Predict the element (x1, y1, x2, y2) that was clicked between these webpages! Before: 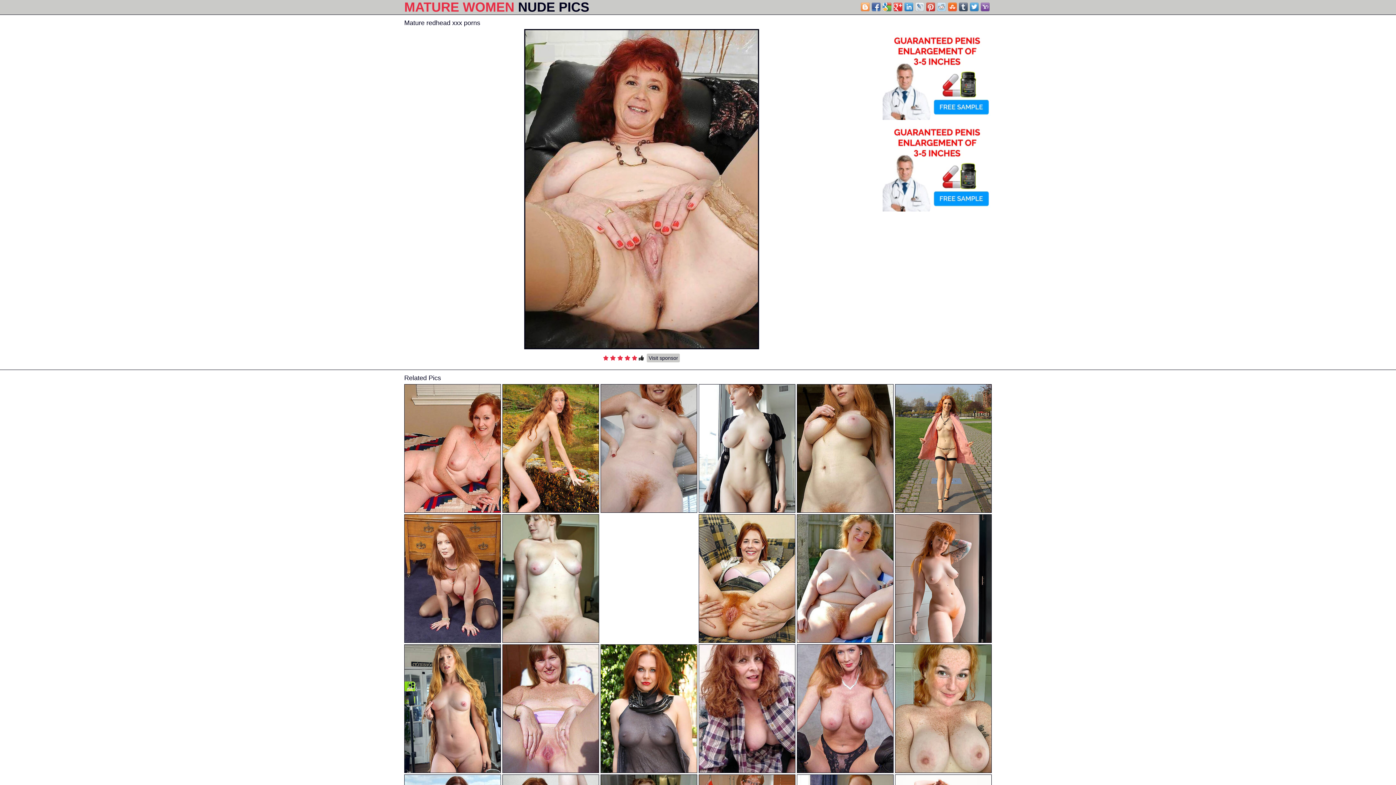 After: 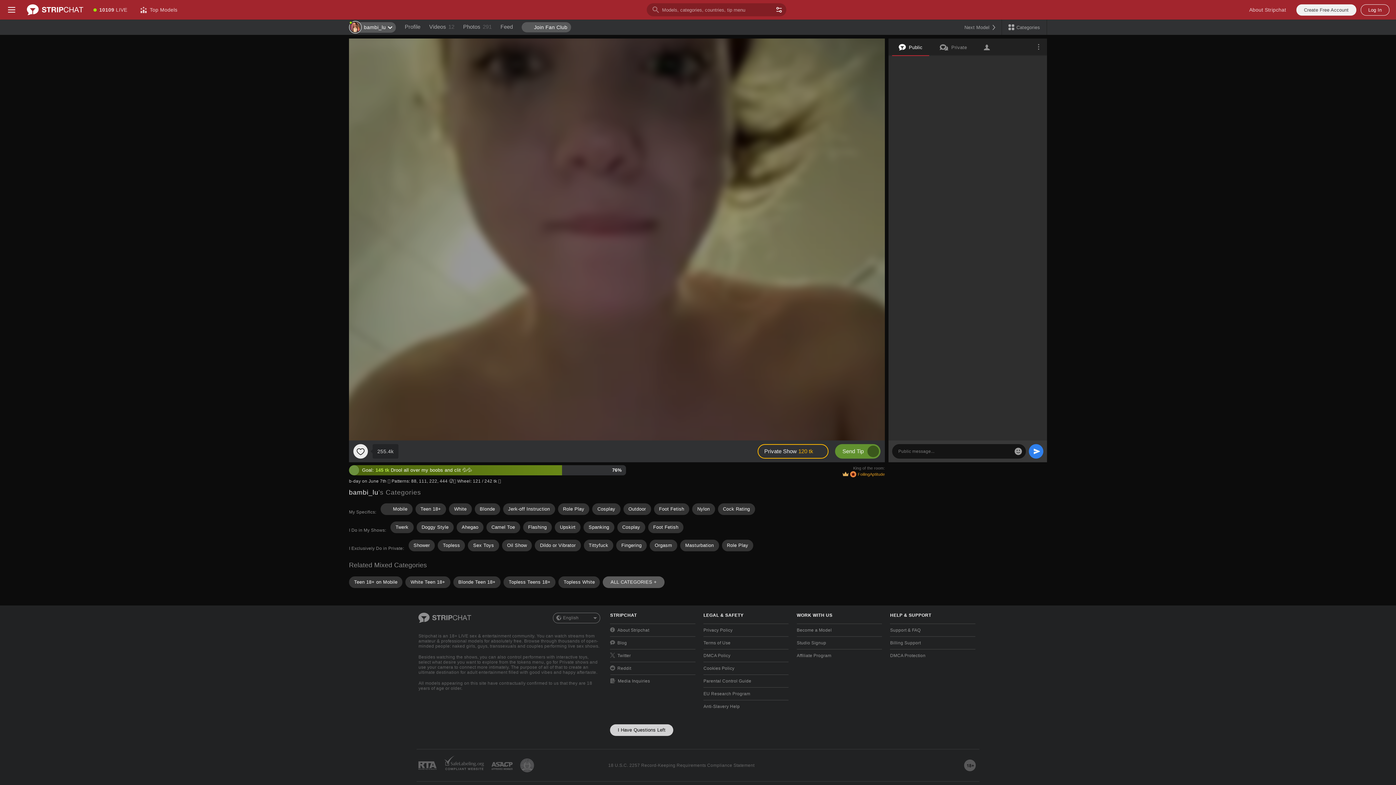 Action: bbox: (797, 384, 893, 513)